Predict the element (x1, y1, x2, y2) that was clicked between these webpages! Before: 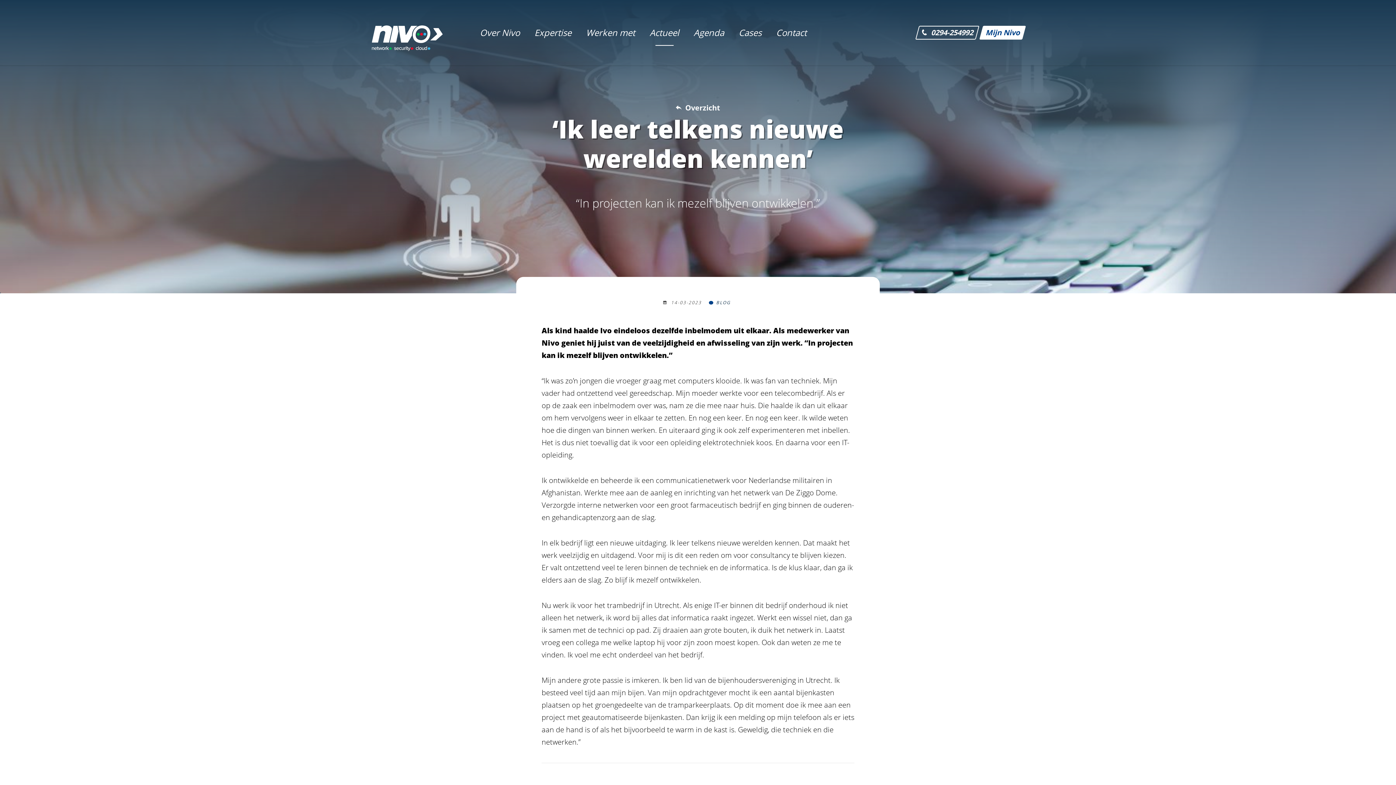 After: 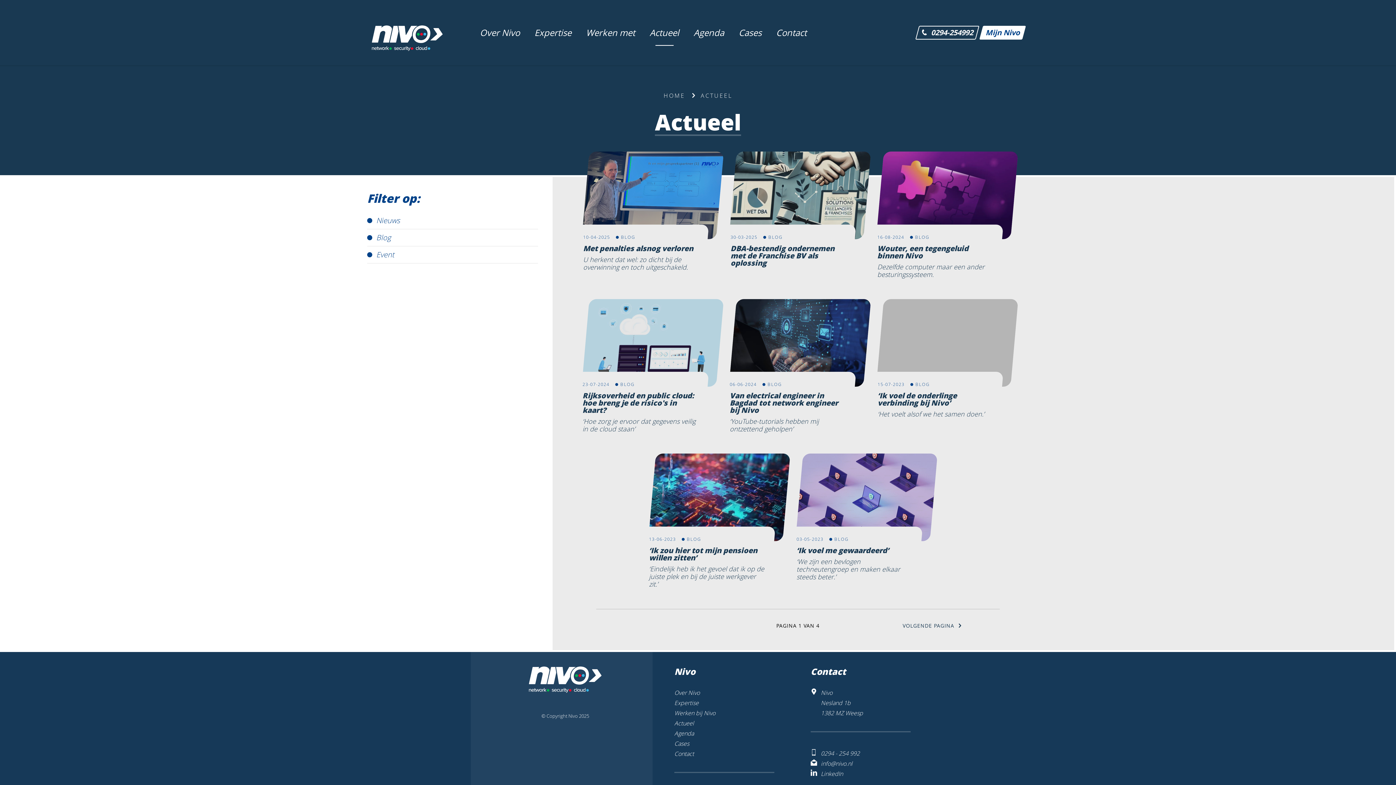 Action: label: BLOG bbox: (709, 295, 733, 310)